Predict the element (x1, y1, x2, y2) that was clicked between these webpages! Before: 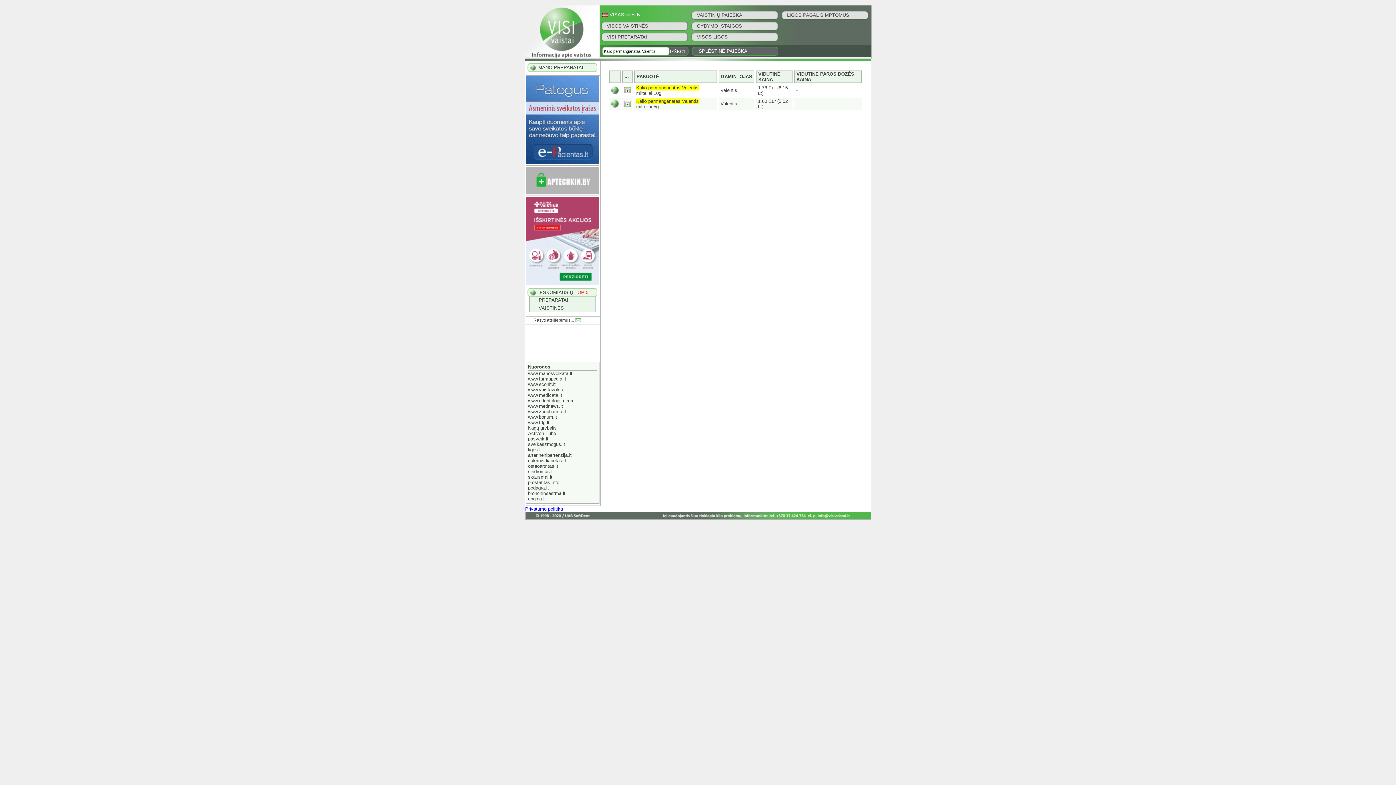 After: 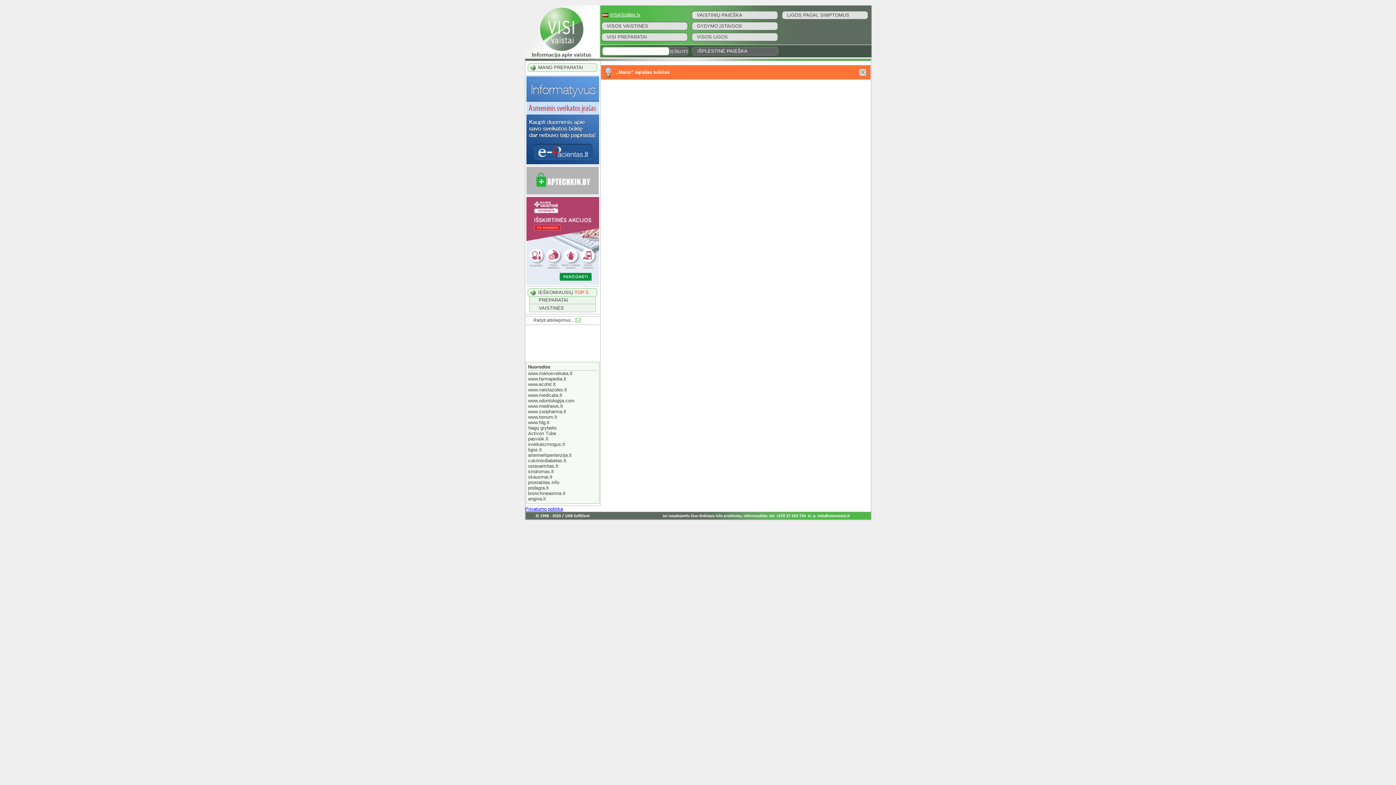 Action: bbox: (538, 64, 583, 70) label: MANO PREPARATAI